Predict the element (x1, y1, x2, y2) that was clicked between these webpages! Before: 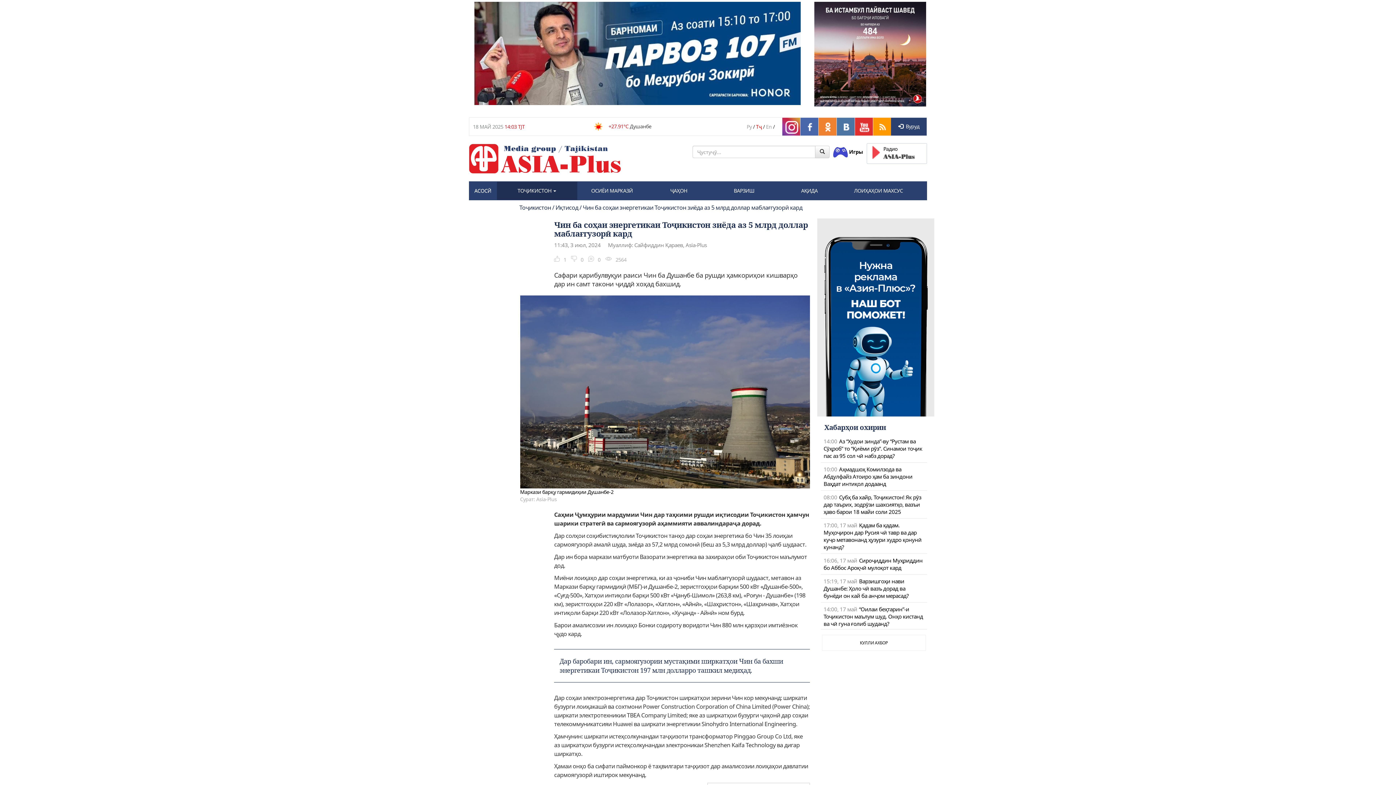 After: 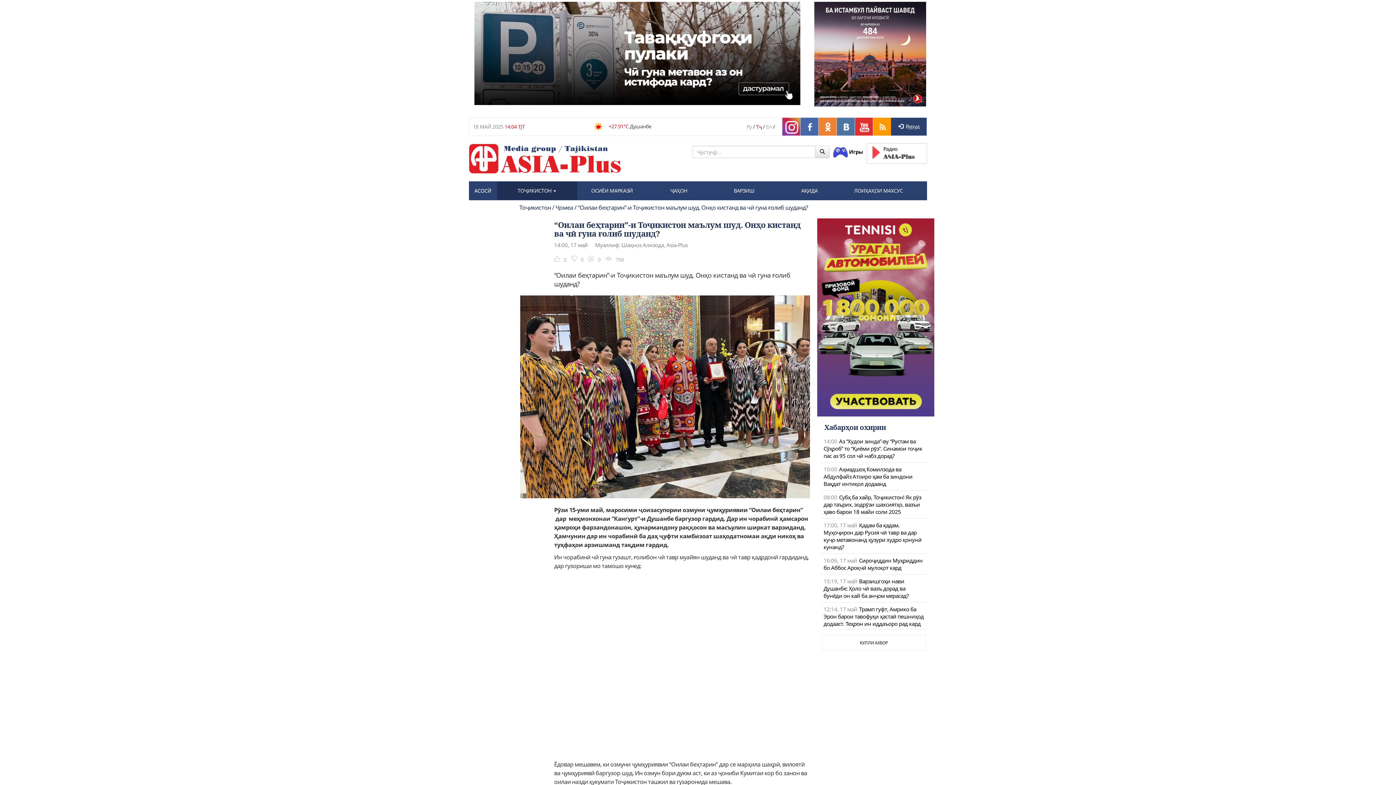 Action: bbox: (823, 605, 923, 627) label: “Оилаи беҳтарин”-и Тоҷикистон маълум шуд. Онҳо кистанд ва чӣ гуна ғолиб шуданд?